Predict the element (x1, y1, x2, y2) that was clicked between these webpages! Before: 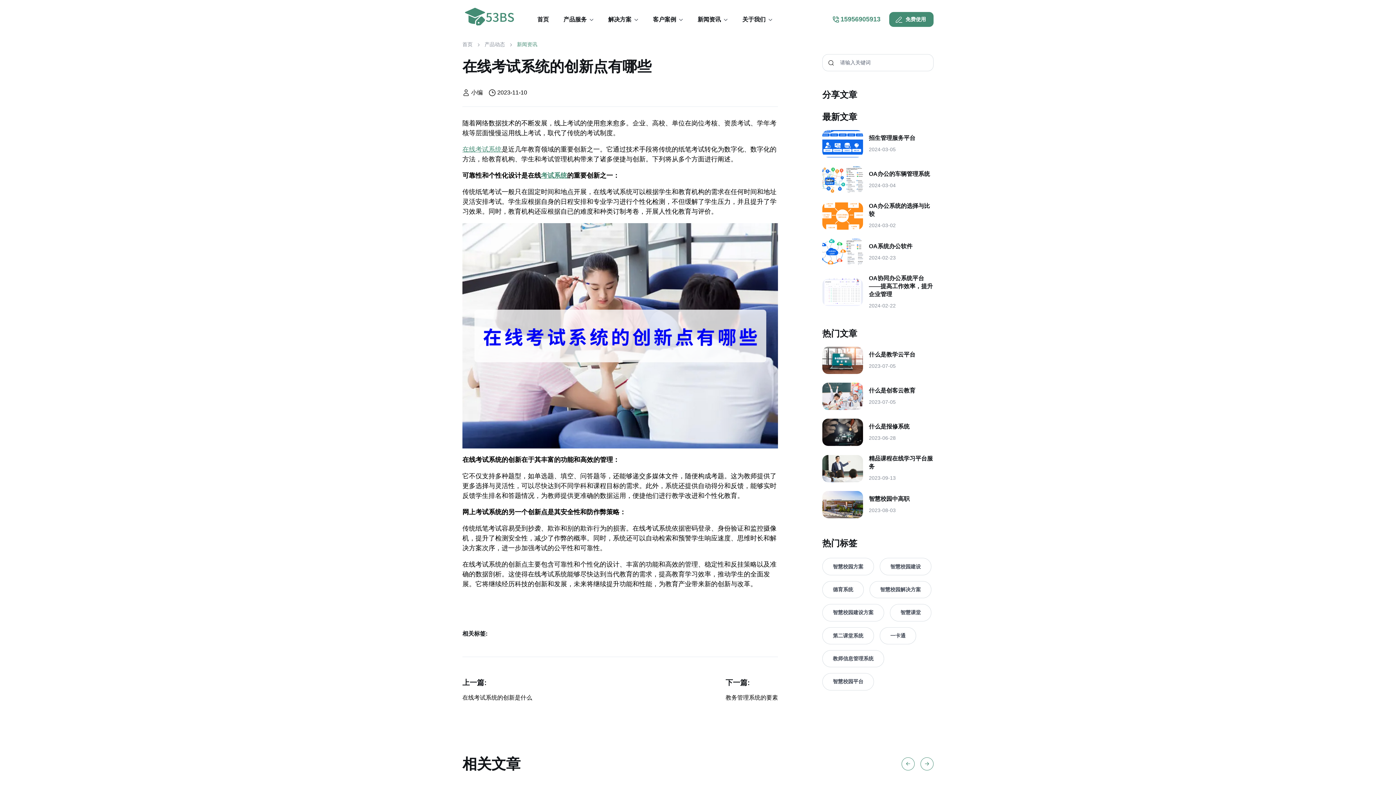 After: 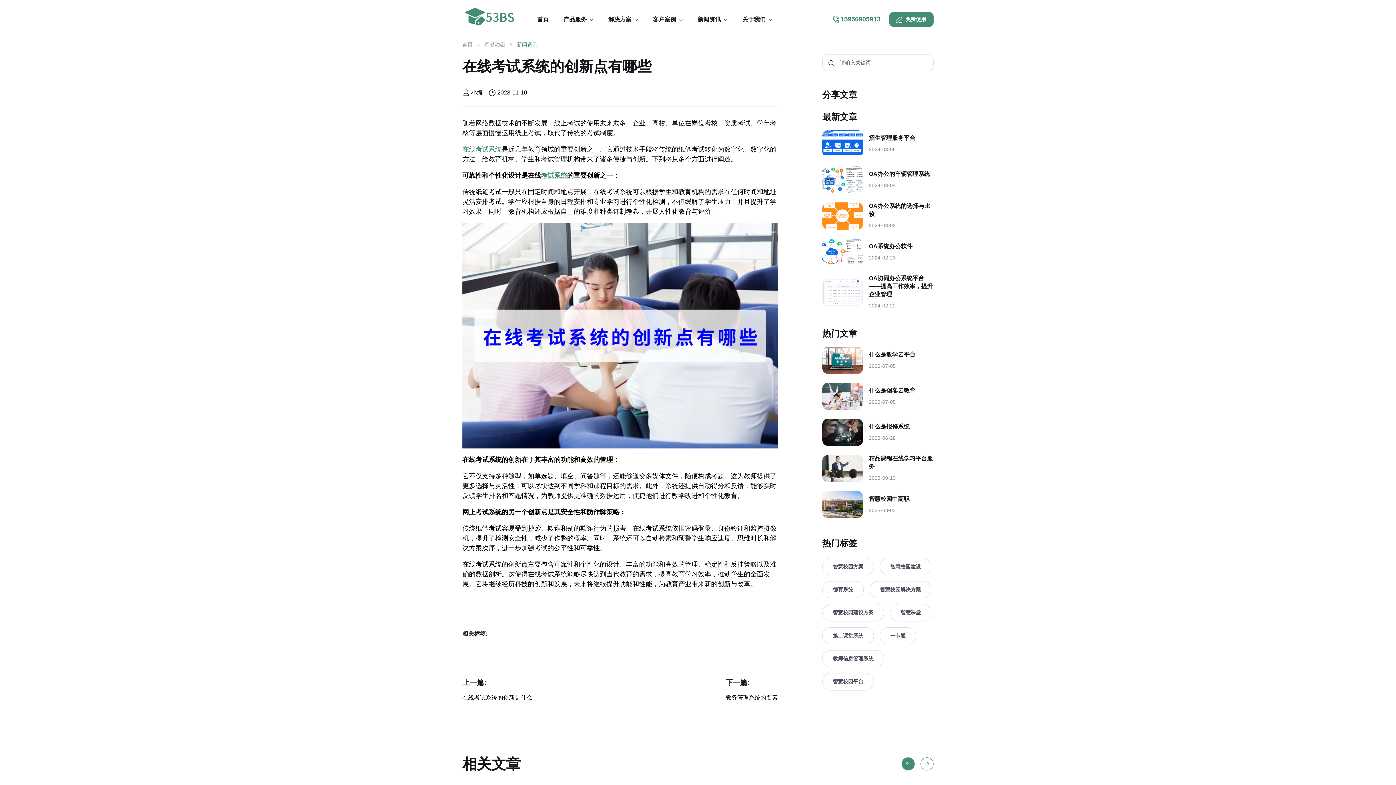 Action: bbox: (901, 757, 914, 771) label: Previous slide